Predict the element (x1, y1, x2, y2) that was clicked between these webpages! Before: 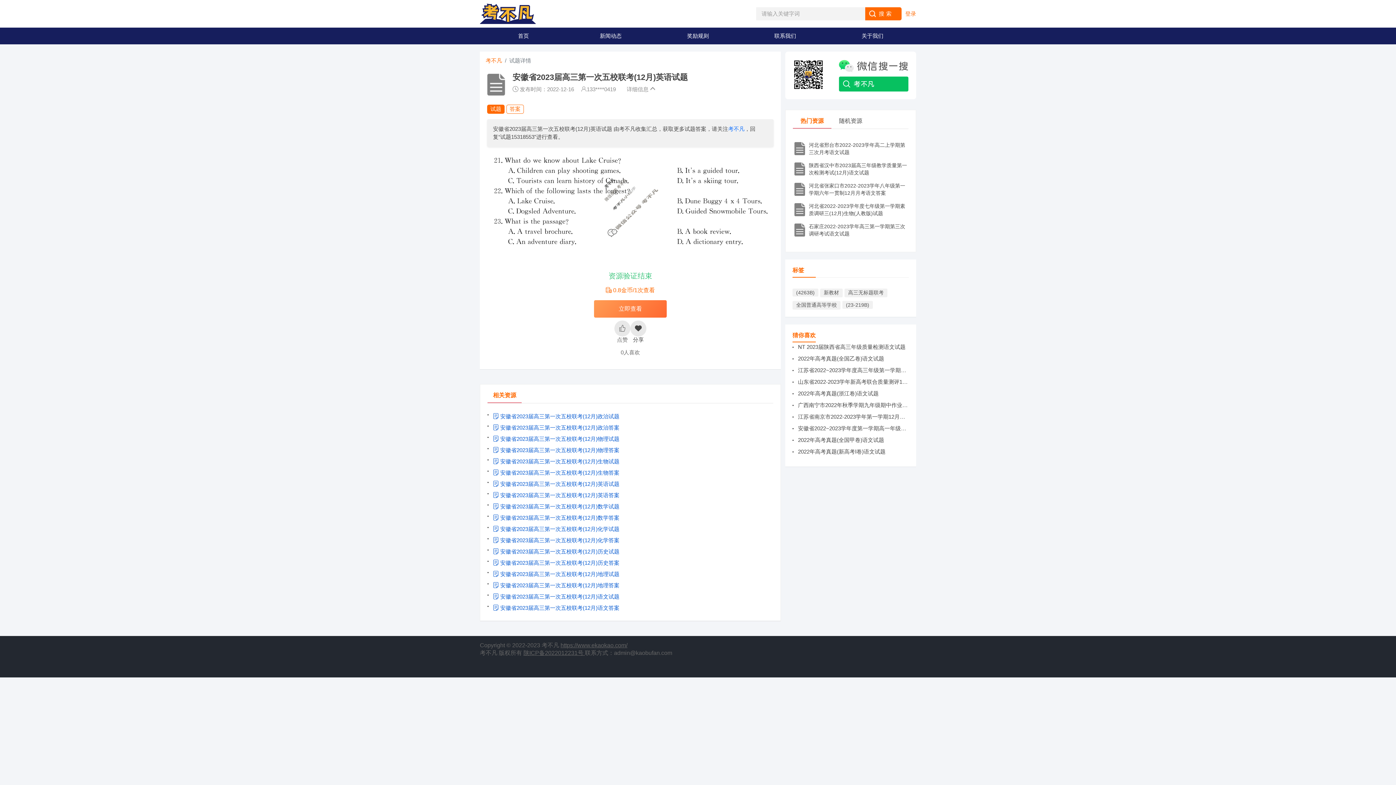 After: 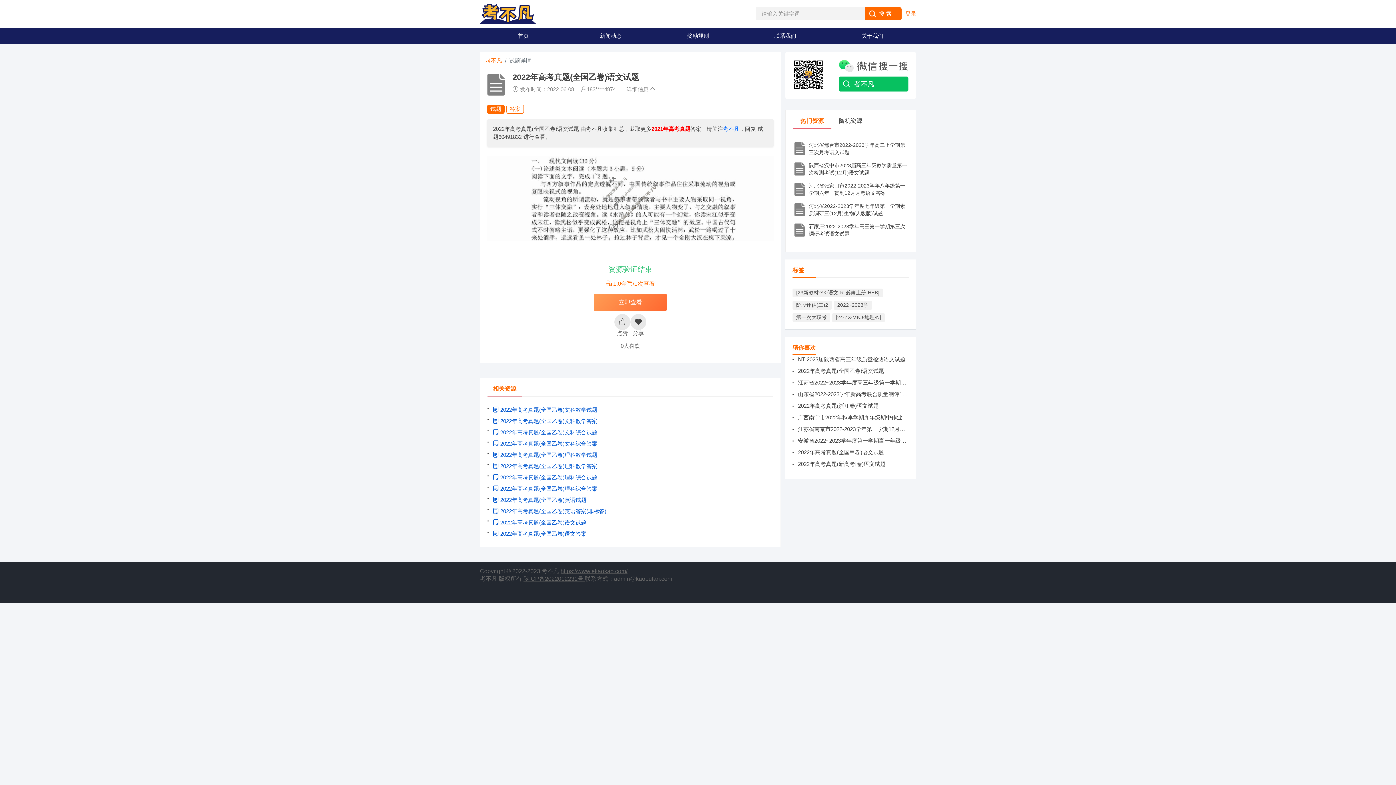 Action: bbox: (798, 355, 884, 361) label: 2022年高考真题(全国乙卷)语文试题